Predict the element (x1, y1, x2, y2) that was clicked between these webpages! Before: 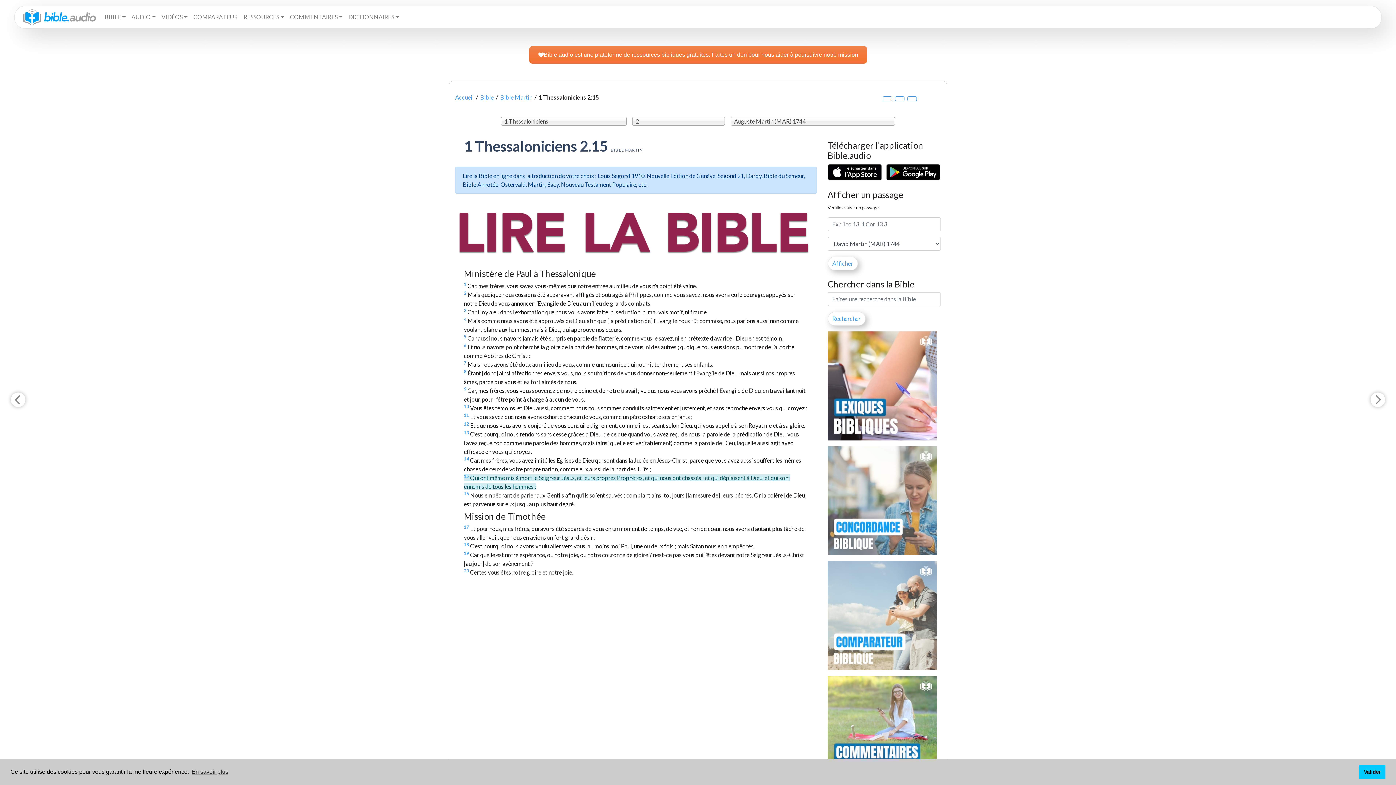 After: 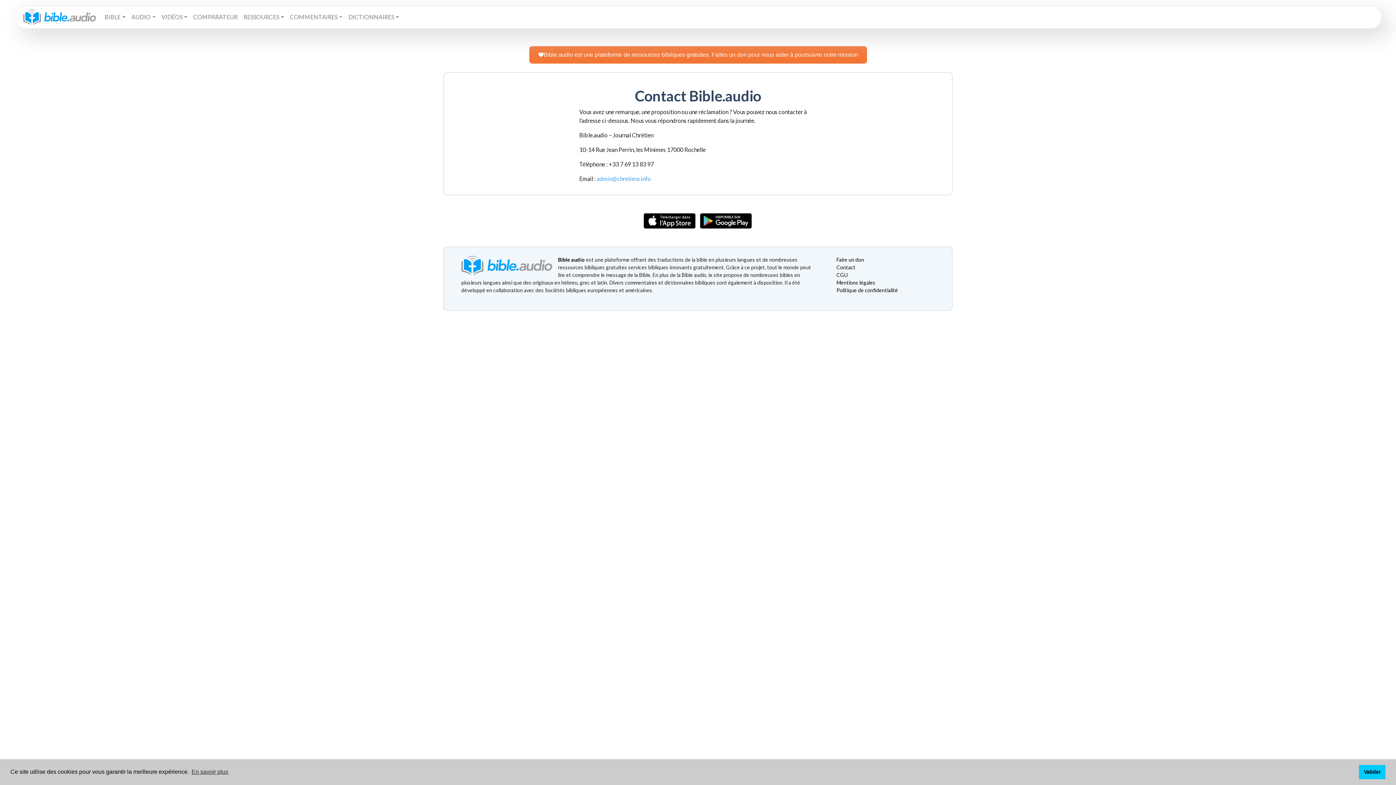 Action: bbox: (408, 9, 413, 15)